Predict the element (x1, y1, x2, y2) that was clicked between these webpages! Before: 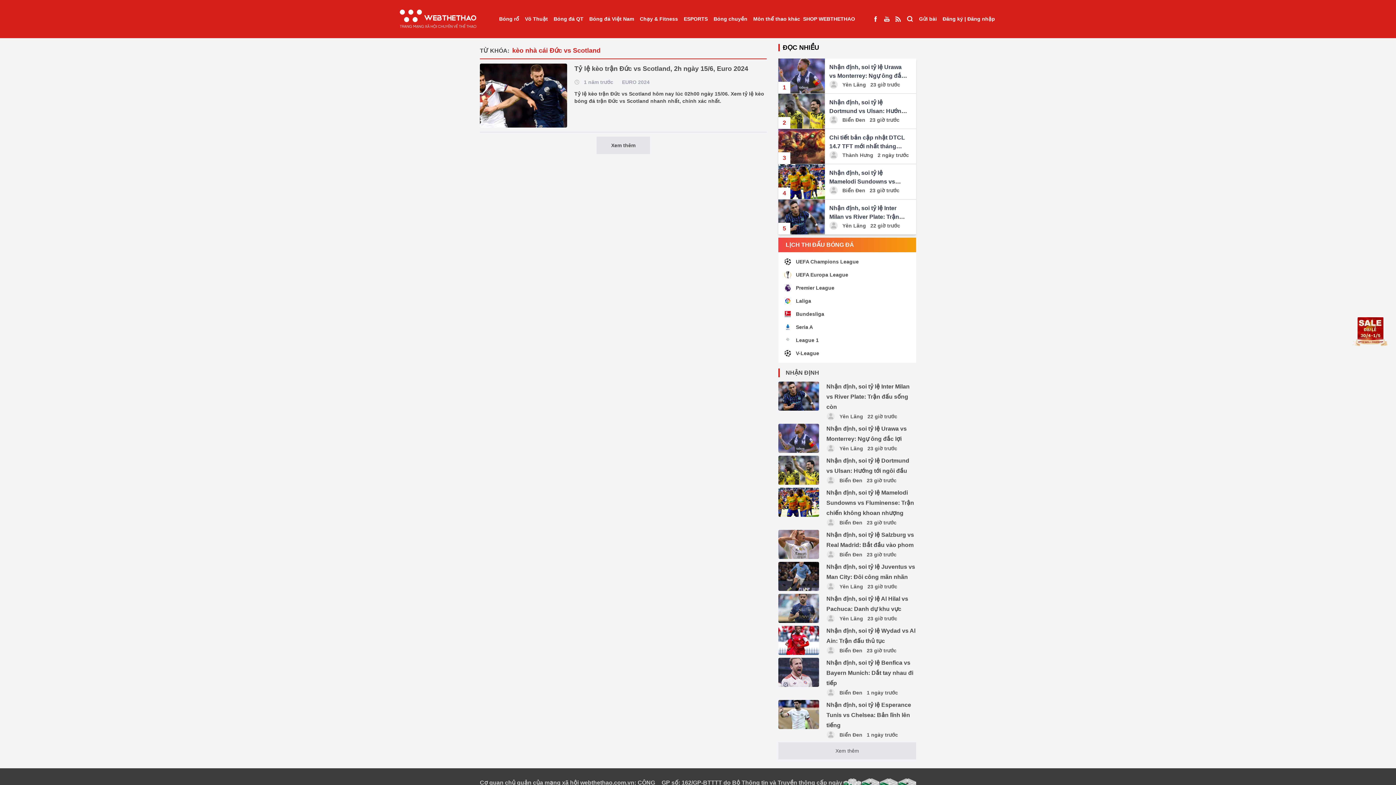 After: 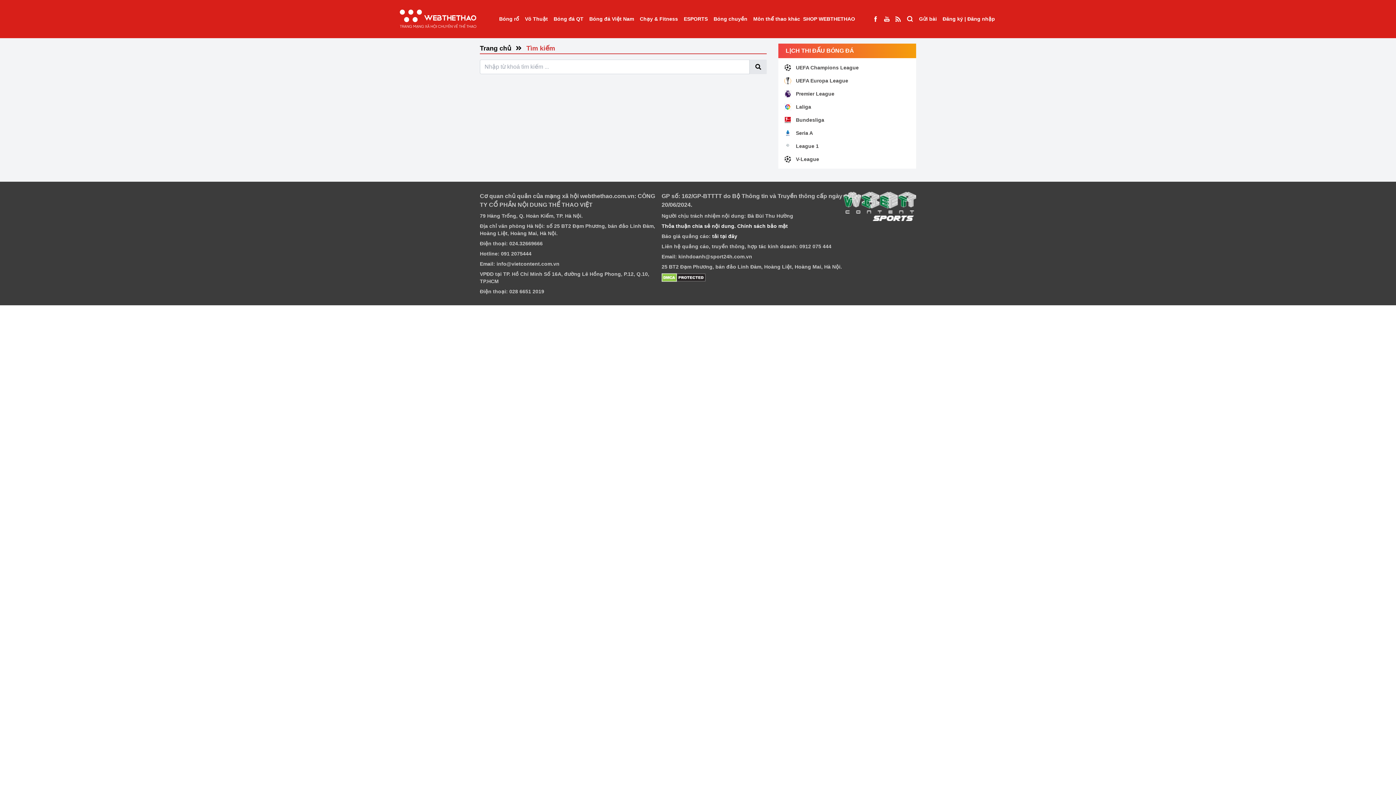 Action: bbox: (904, 0, 916, 38)